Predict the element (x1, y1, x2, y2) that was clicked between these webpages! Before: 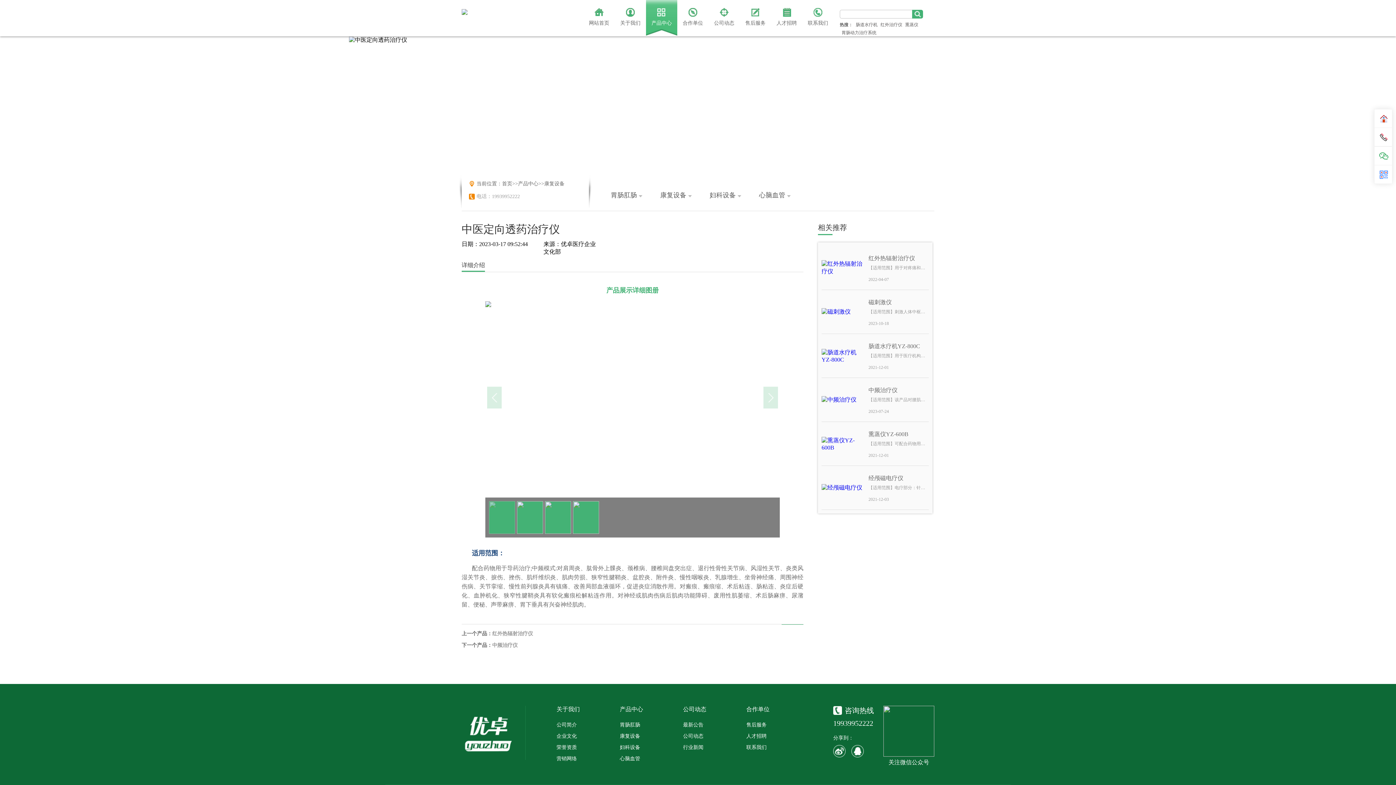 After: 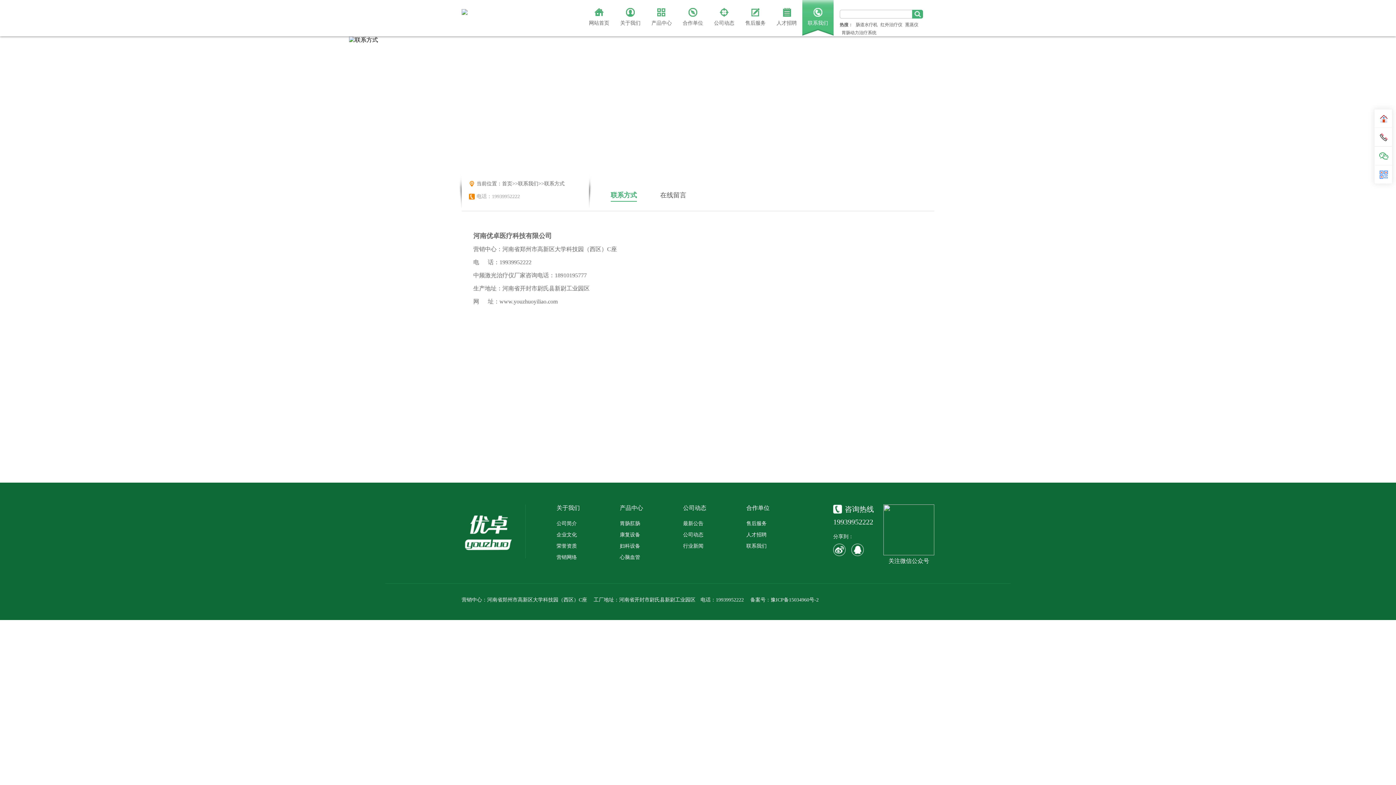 Action: bbox: (746, 745, 766, 750) label: 联系我们